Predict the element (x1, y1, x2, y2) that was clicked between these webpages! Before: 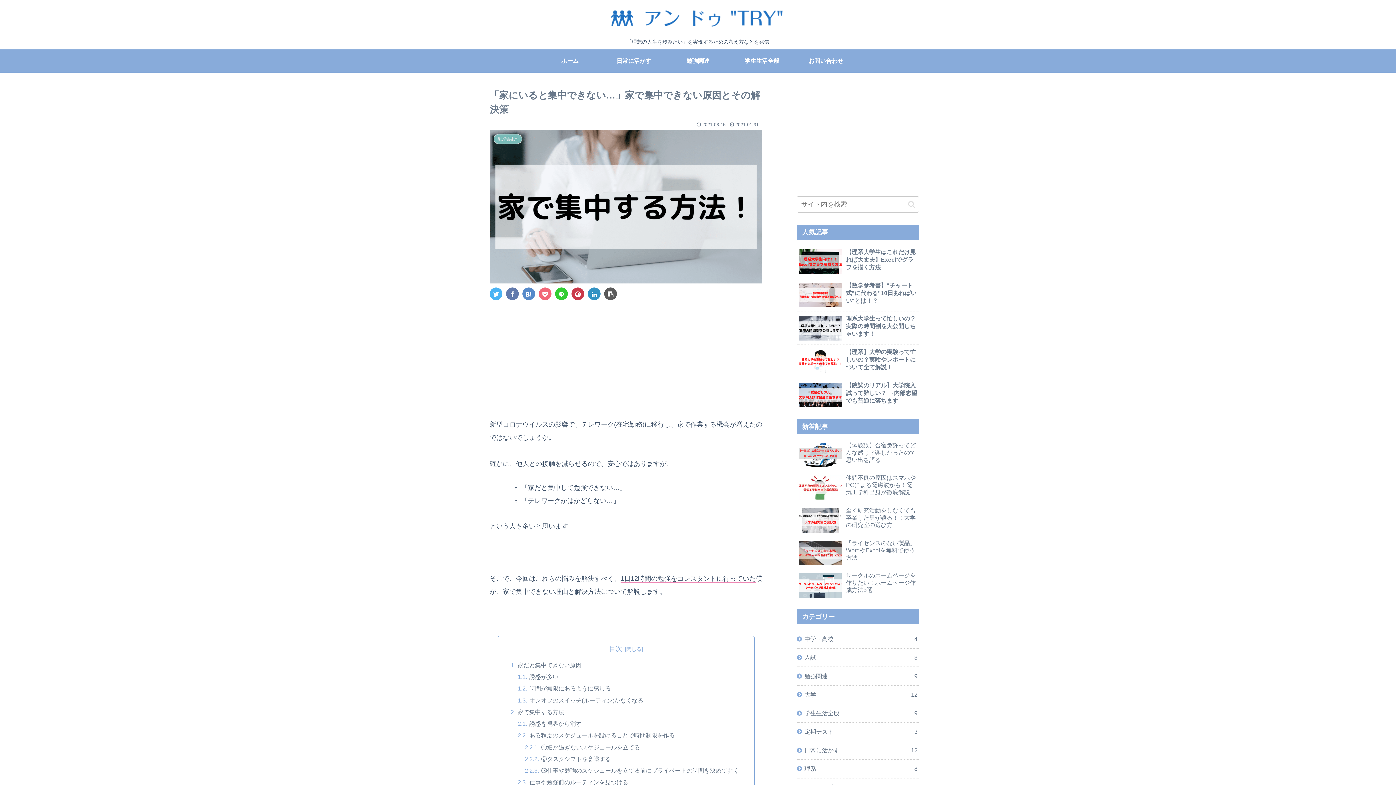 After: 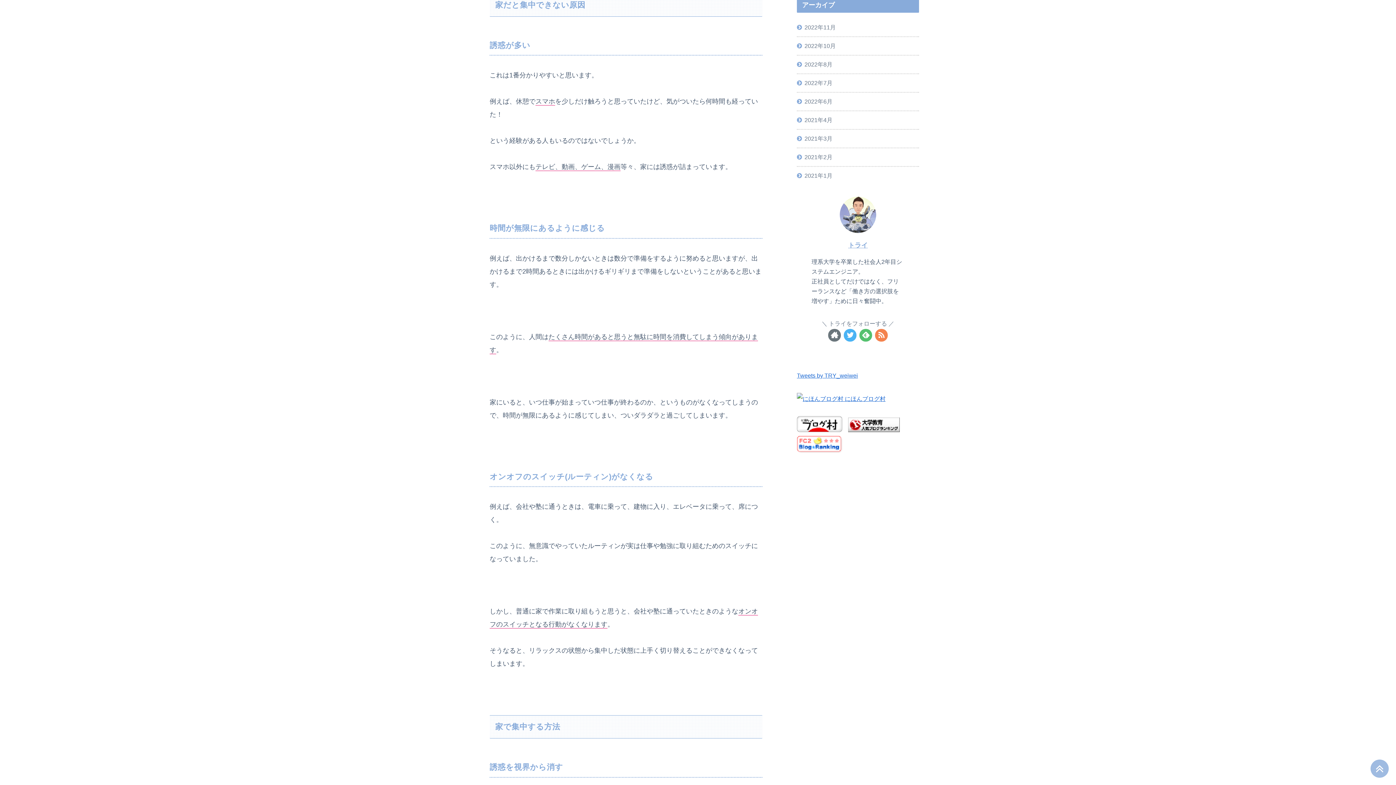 Action: label: 家だと集中できない原因 bbox: (517, 662, 581, 668)